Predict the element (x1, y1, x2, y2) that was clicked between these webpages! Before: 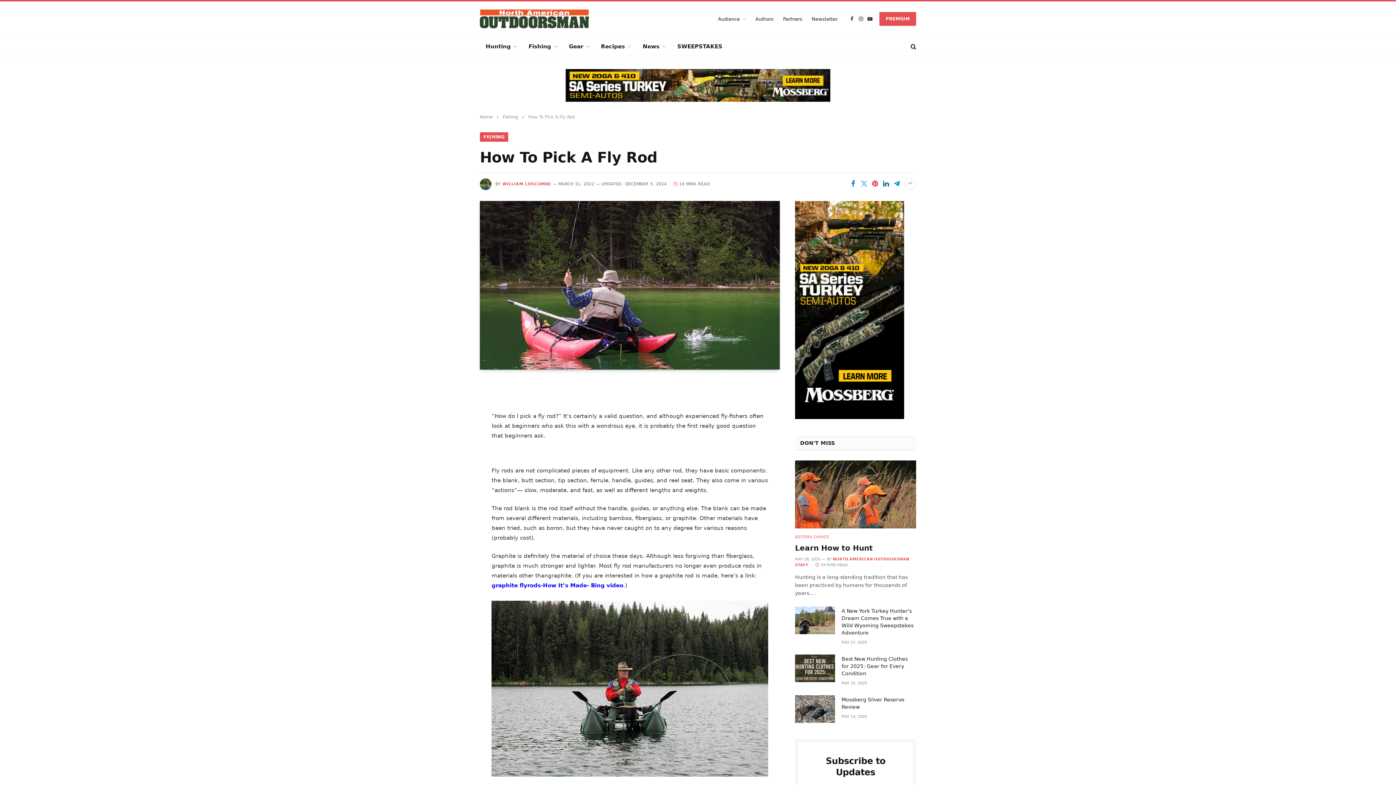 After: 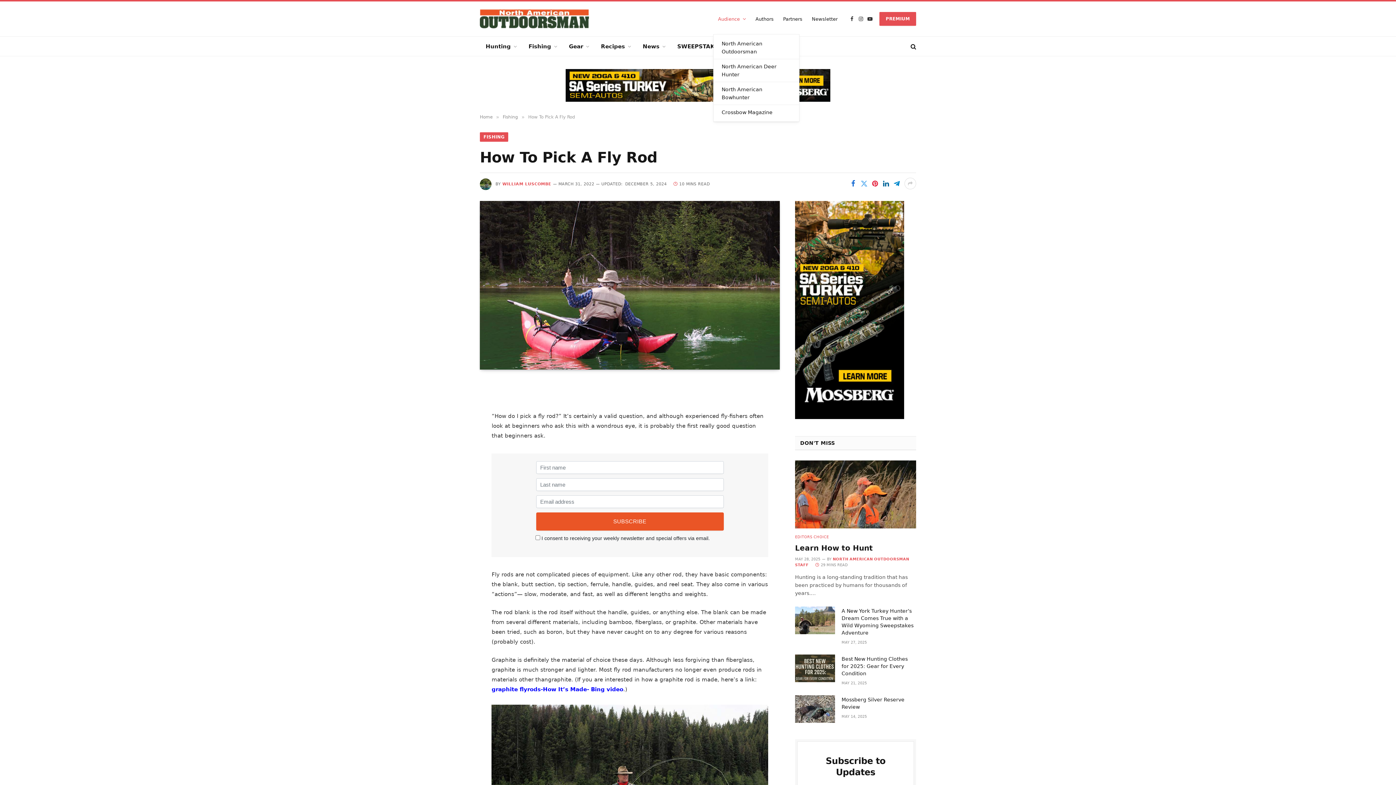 Action: bbox: (713, 1, 750, 36) label: Audience